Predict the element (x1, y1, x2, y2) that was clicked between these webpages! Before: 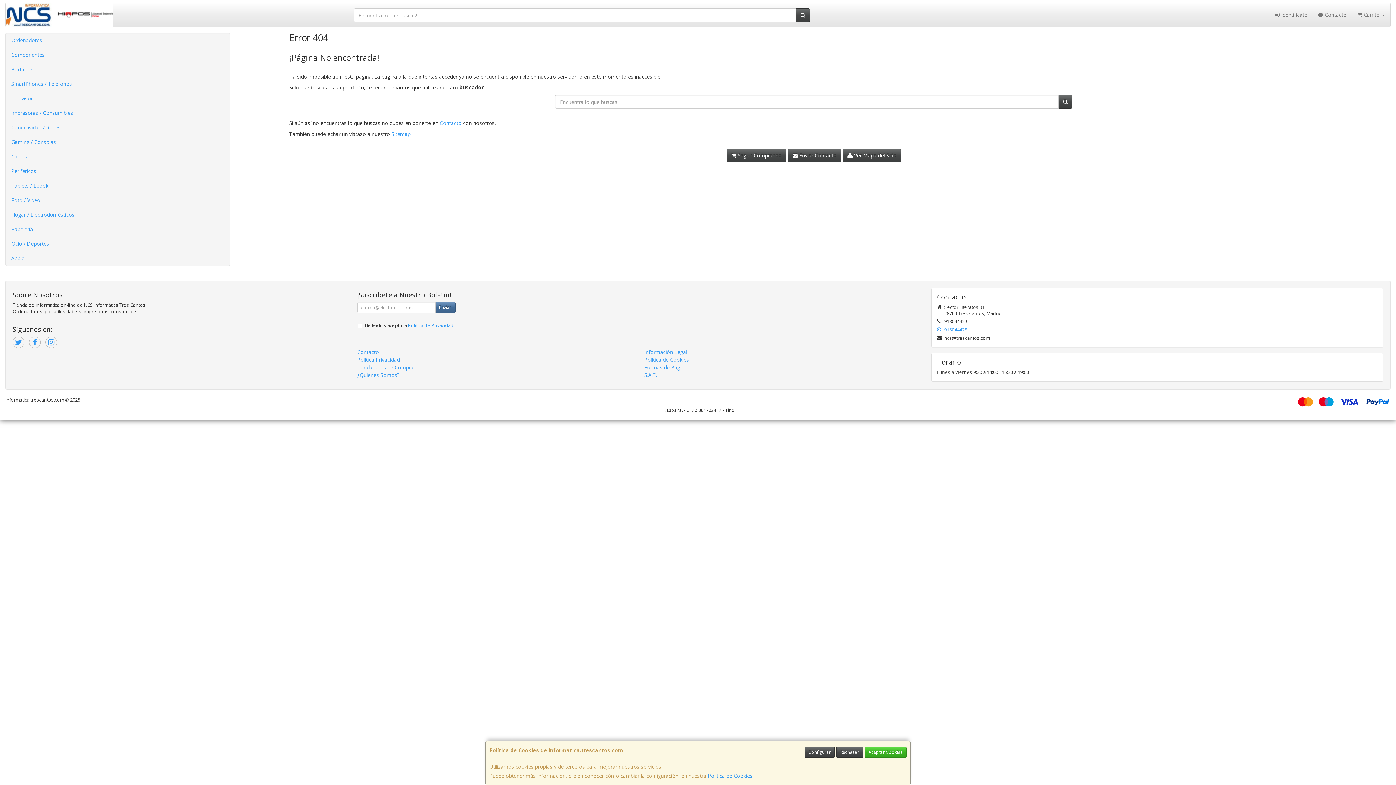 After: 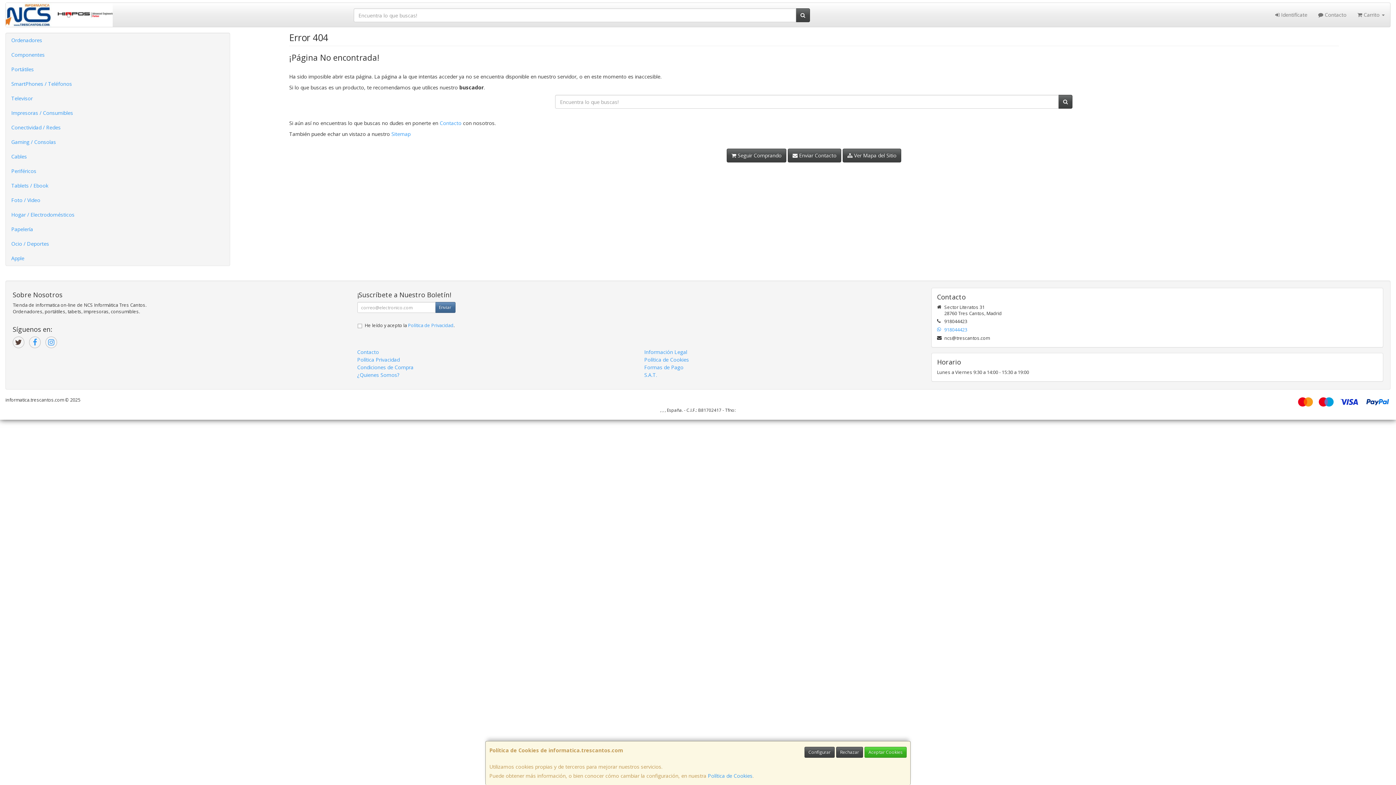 Action: bbox: (12, 336, 24, 348)